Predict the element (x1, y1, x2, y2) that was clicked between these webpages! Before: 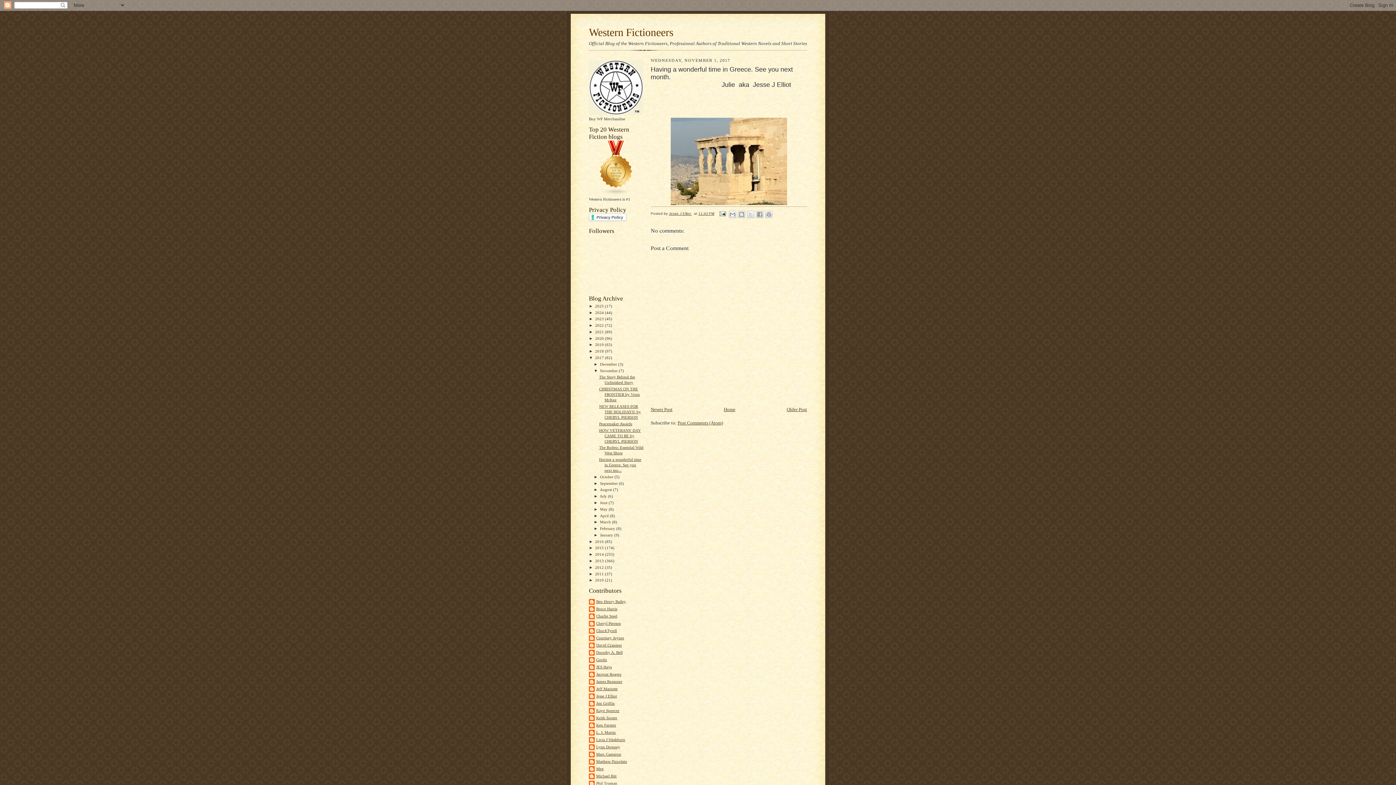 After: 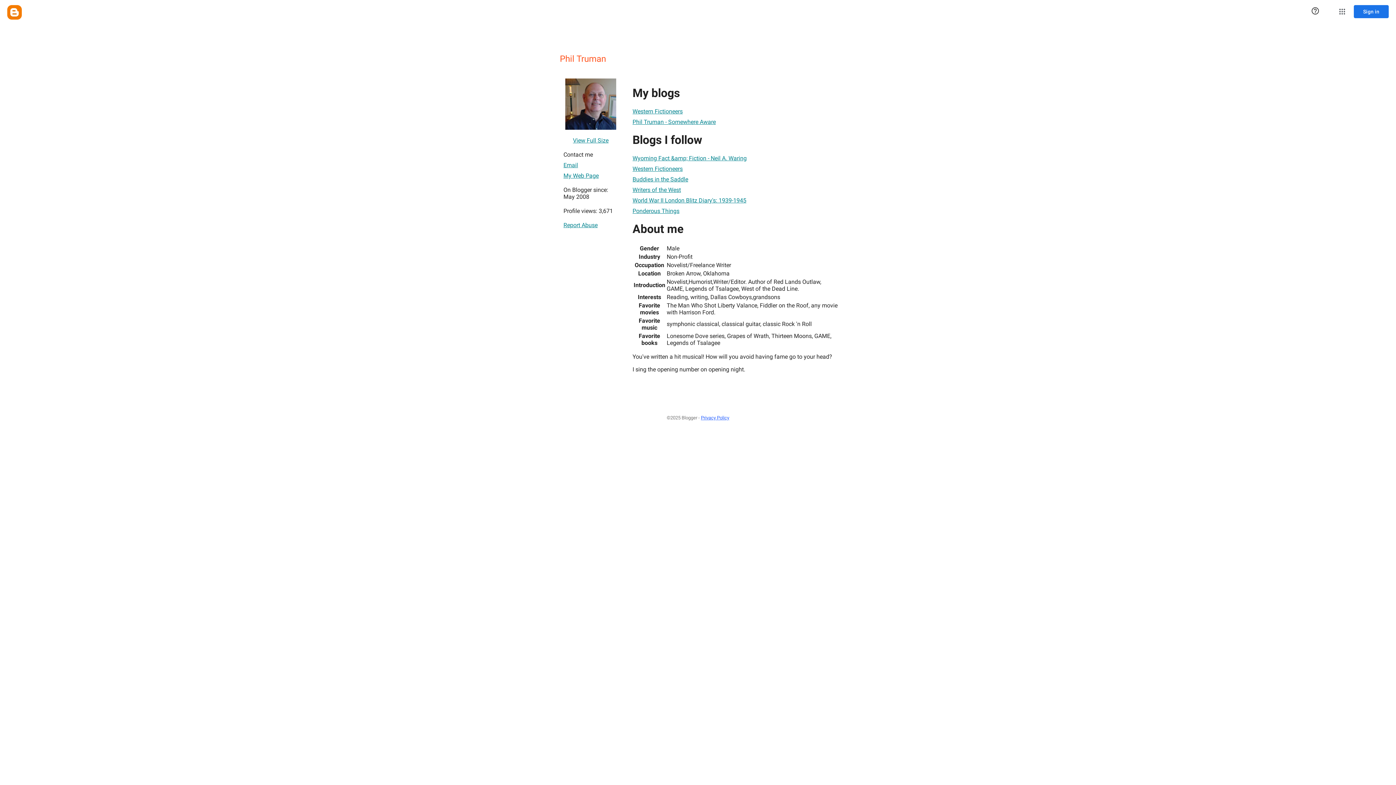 Action: bbox: (589, 780, 617, 788) label: Phil Truman